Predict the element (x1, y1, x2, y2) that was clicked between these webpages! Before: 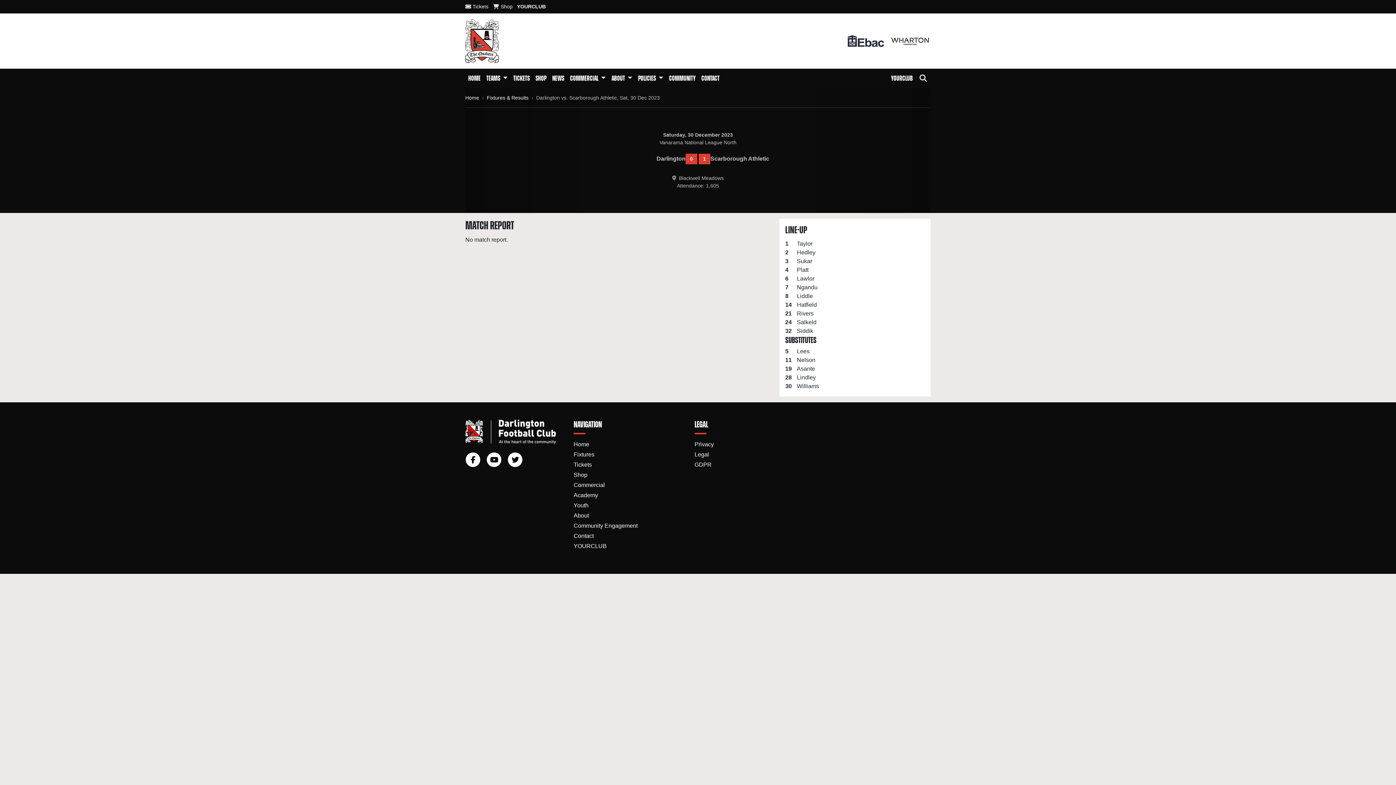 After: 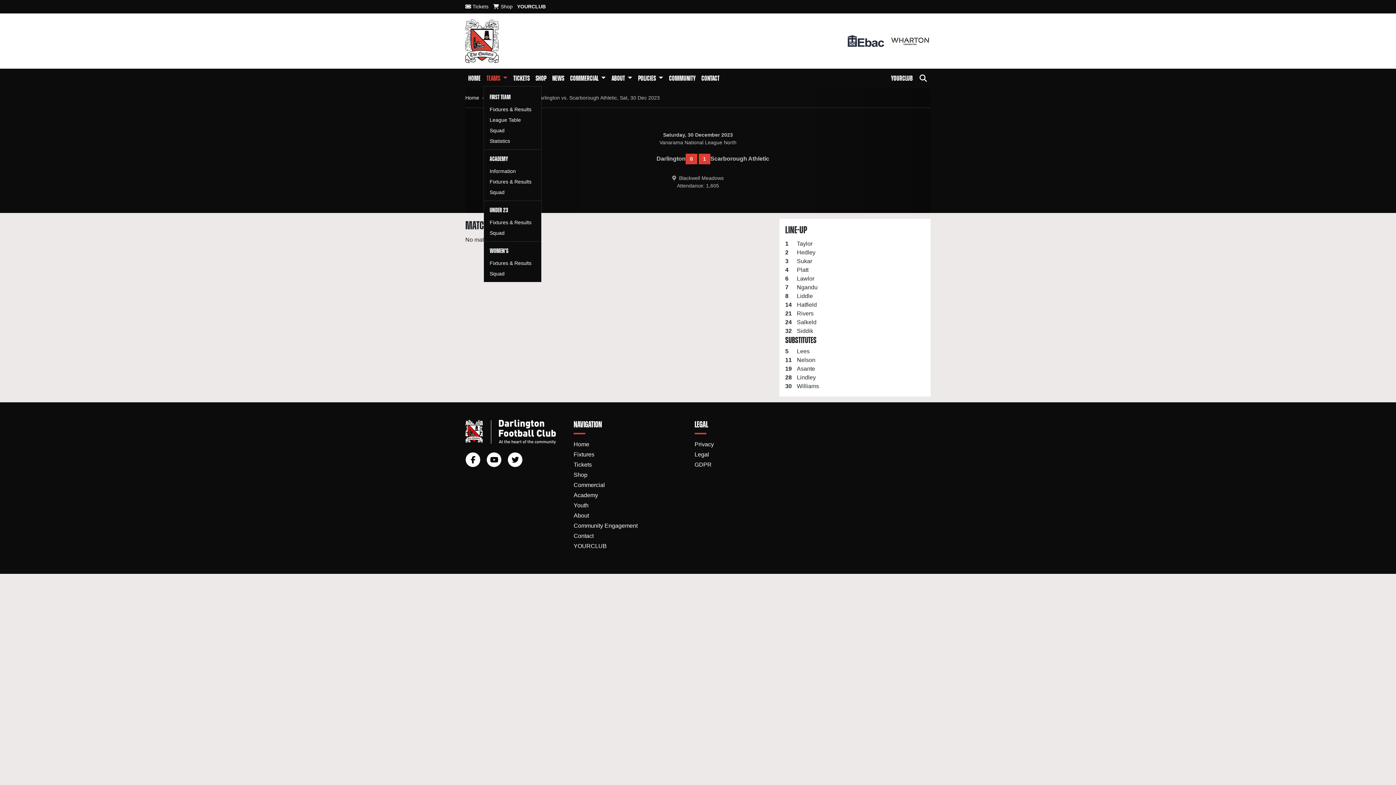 Action: bbox: (483, 71, 510, 85) label: TEAMS 